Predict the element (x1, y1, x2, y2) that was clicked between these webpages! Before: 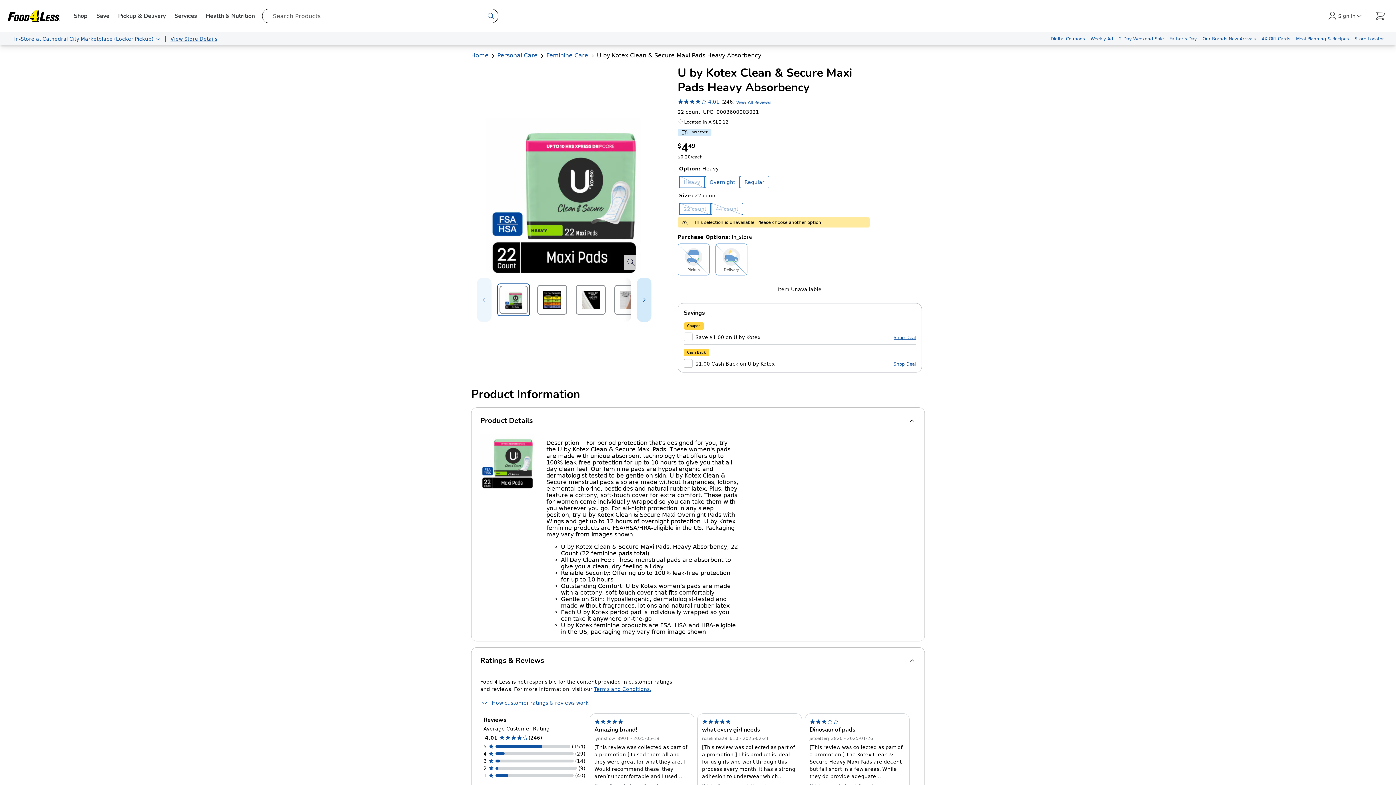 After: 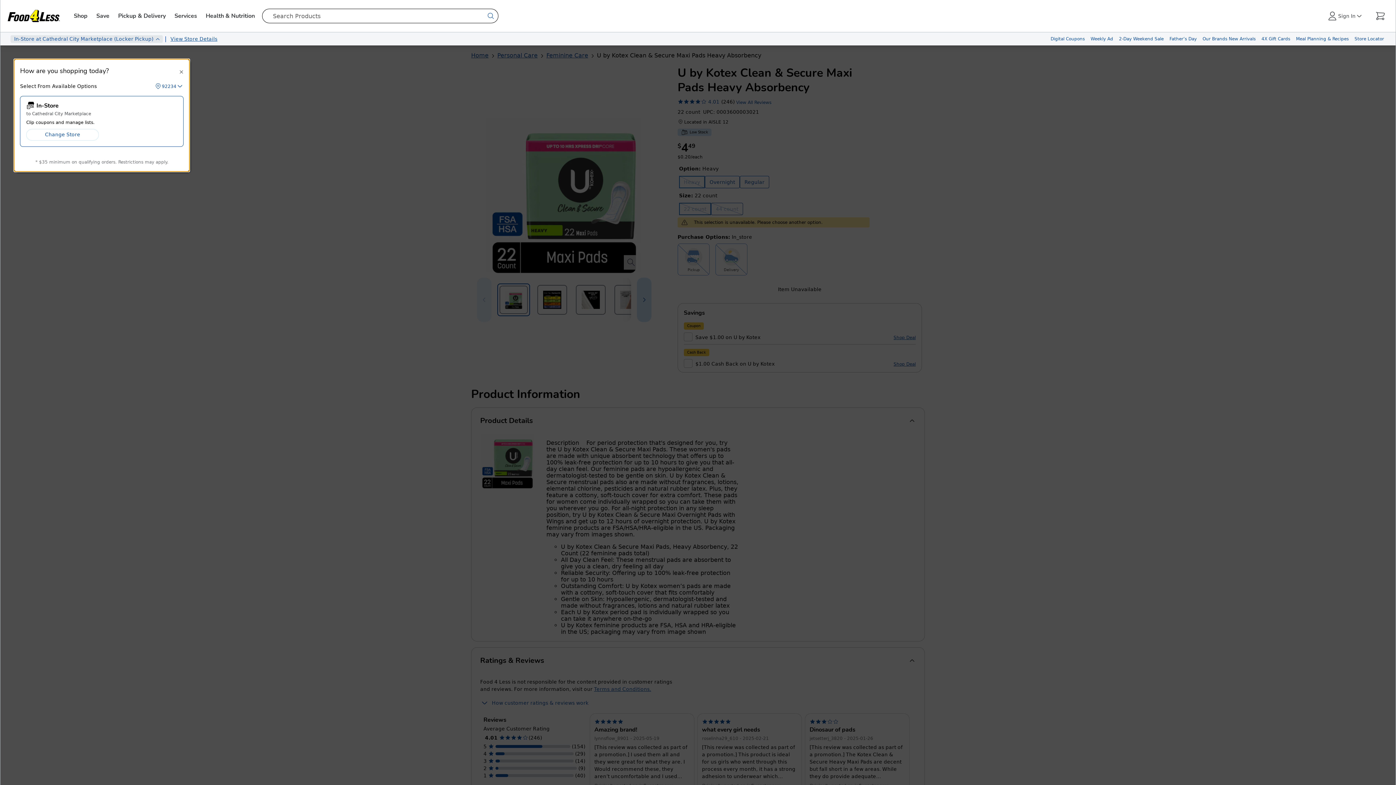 Action: label:  In-Store
 at
 Cathedral City Marketplace (Locker Pickup) bbox: (10, 35, 162, 42)